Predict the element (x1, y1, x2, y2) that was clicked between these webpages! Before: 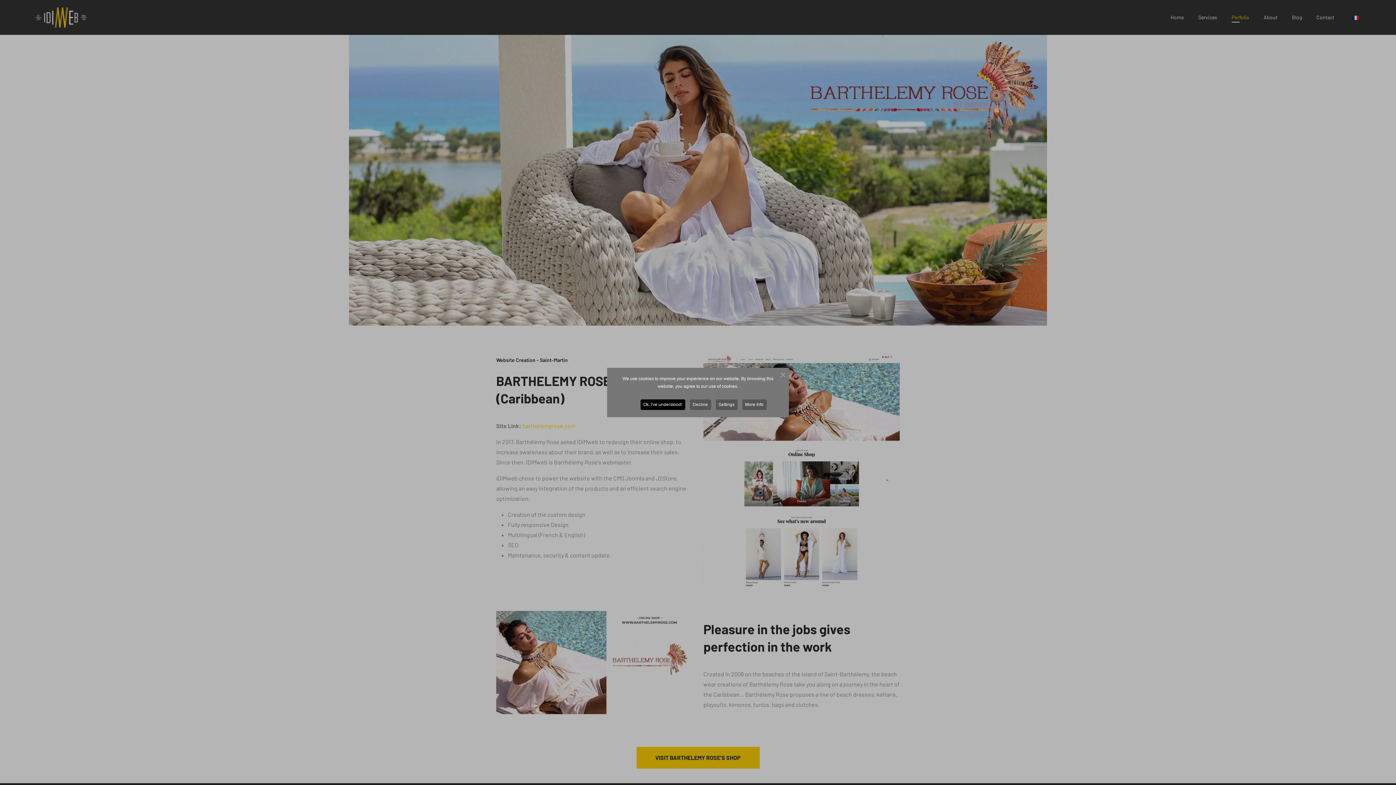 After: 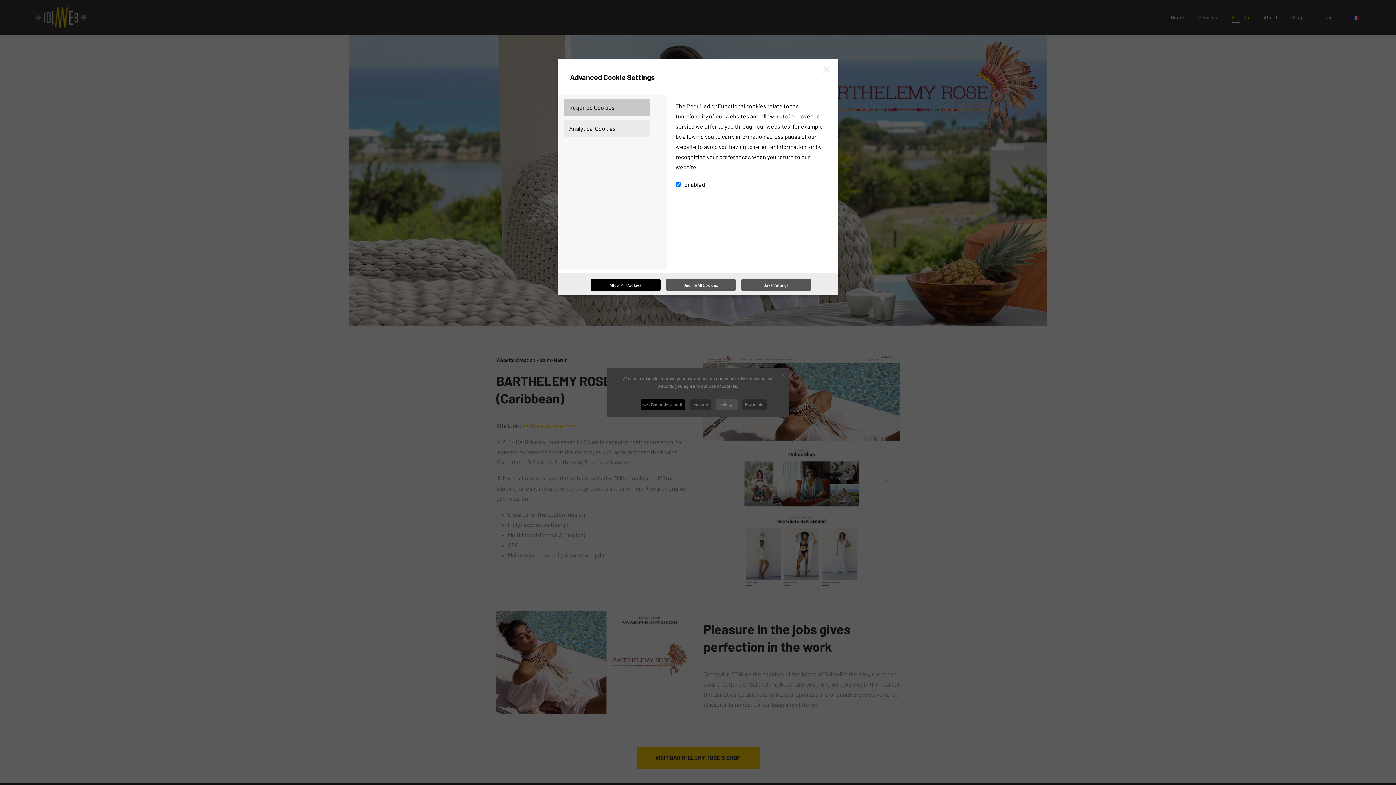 Action: label: Settings bbox: (715, 399, 737, 410)